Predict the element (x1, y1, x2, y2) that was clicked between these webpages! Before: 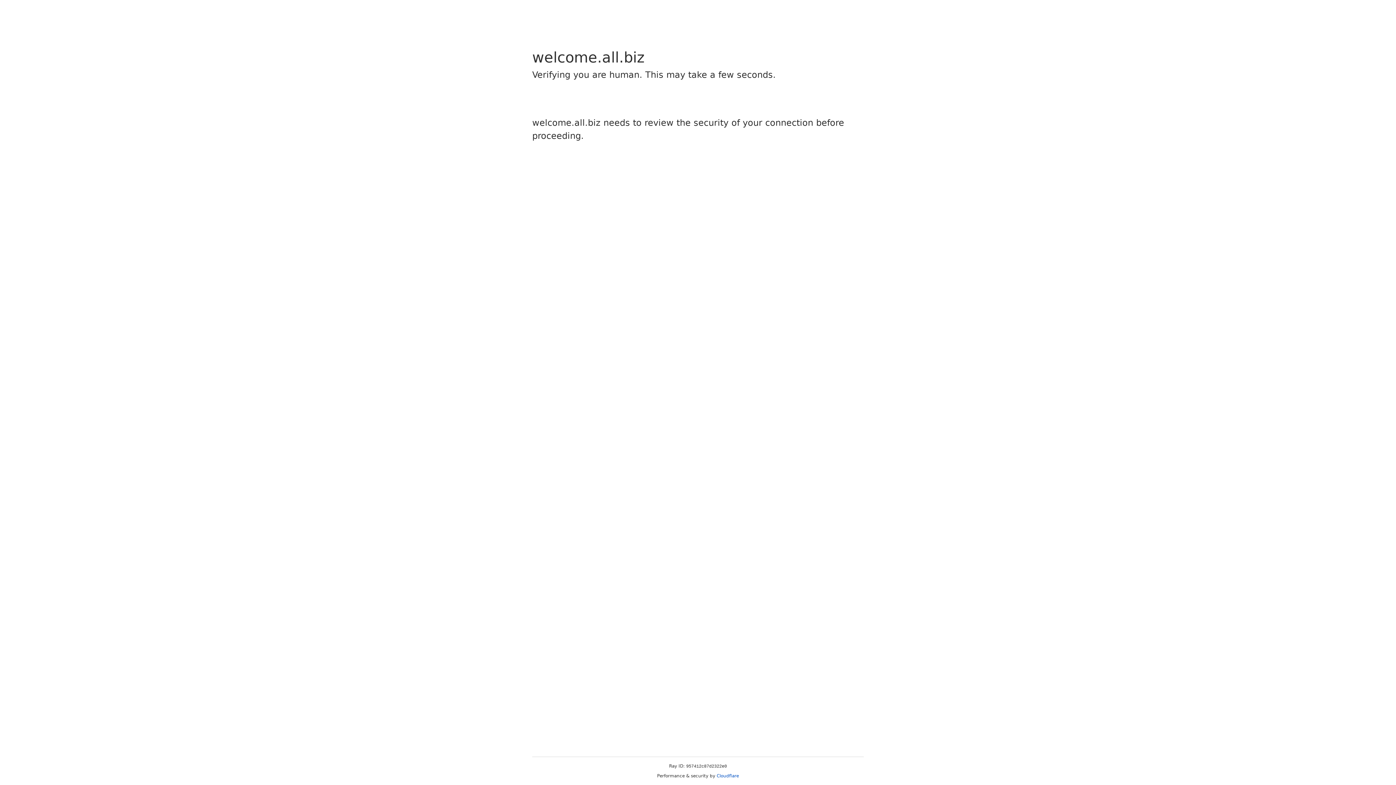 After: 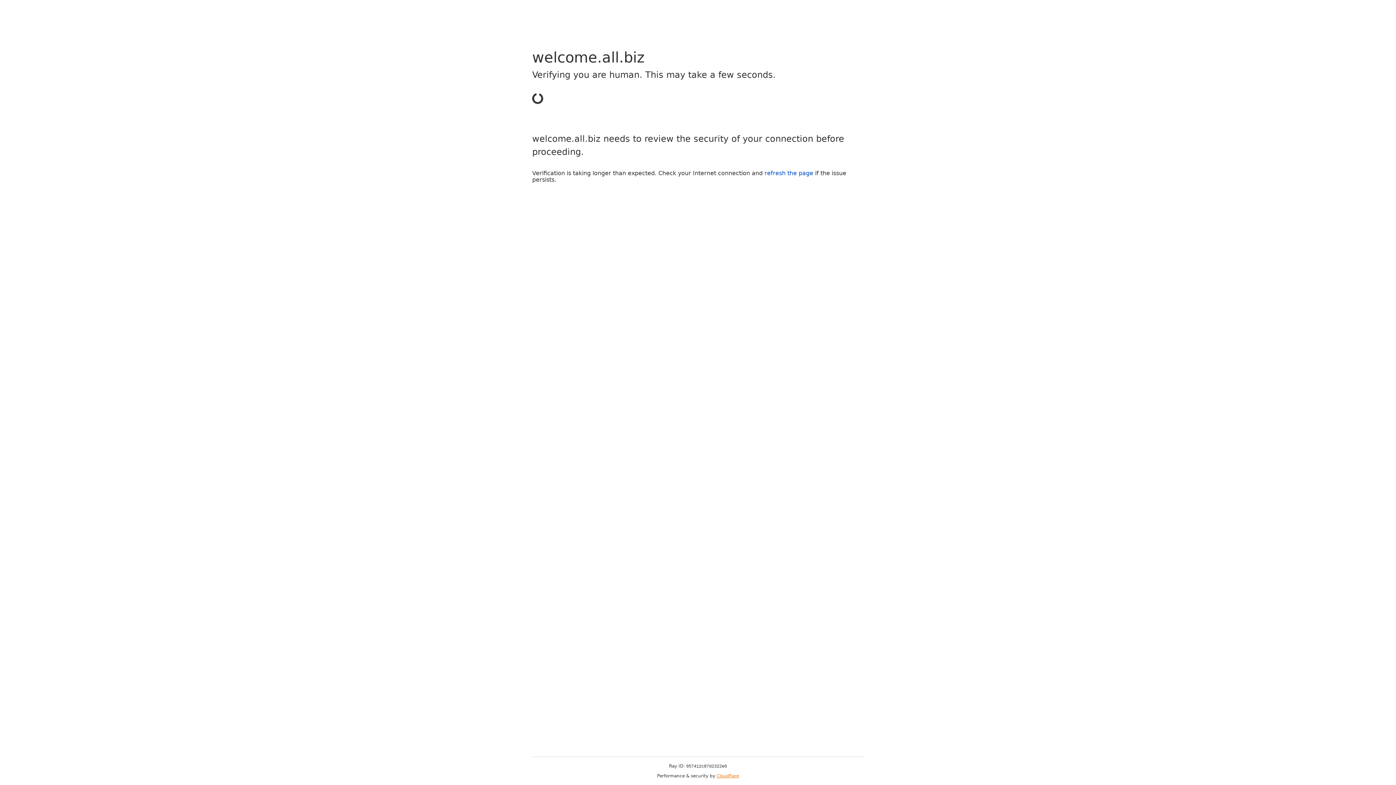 Action: bbox: (716, 773, 739, 778) label: Cloudflare